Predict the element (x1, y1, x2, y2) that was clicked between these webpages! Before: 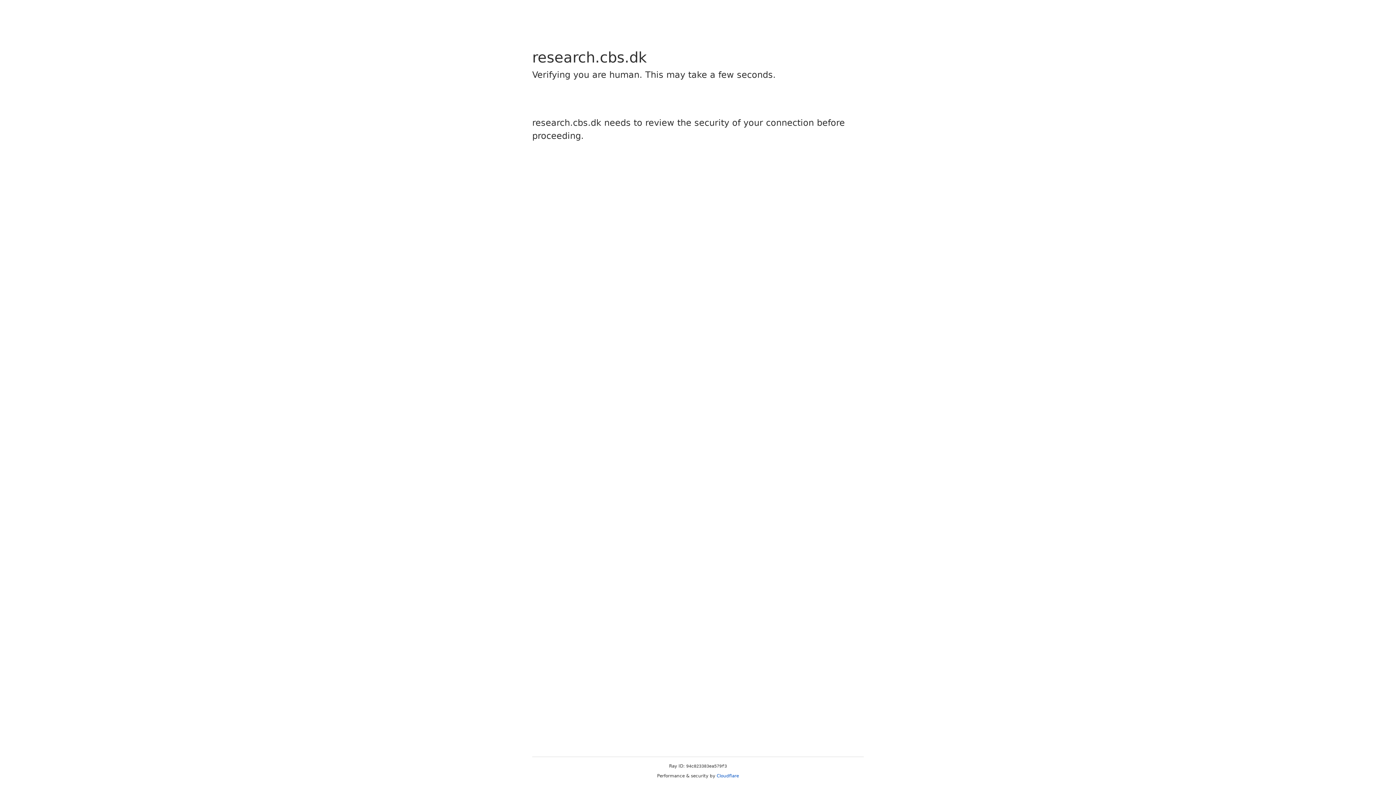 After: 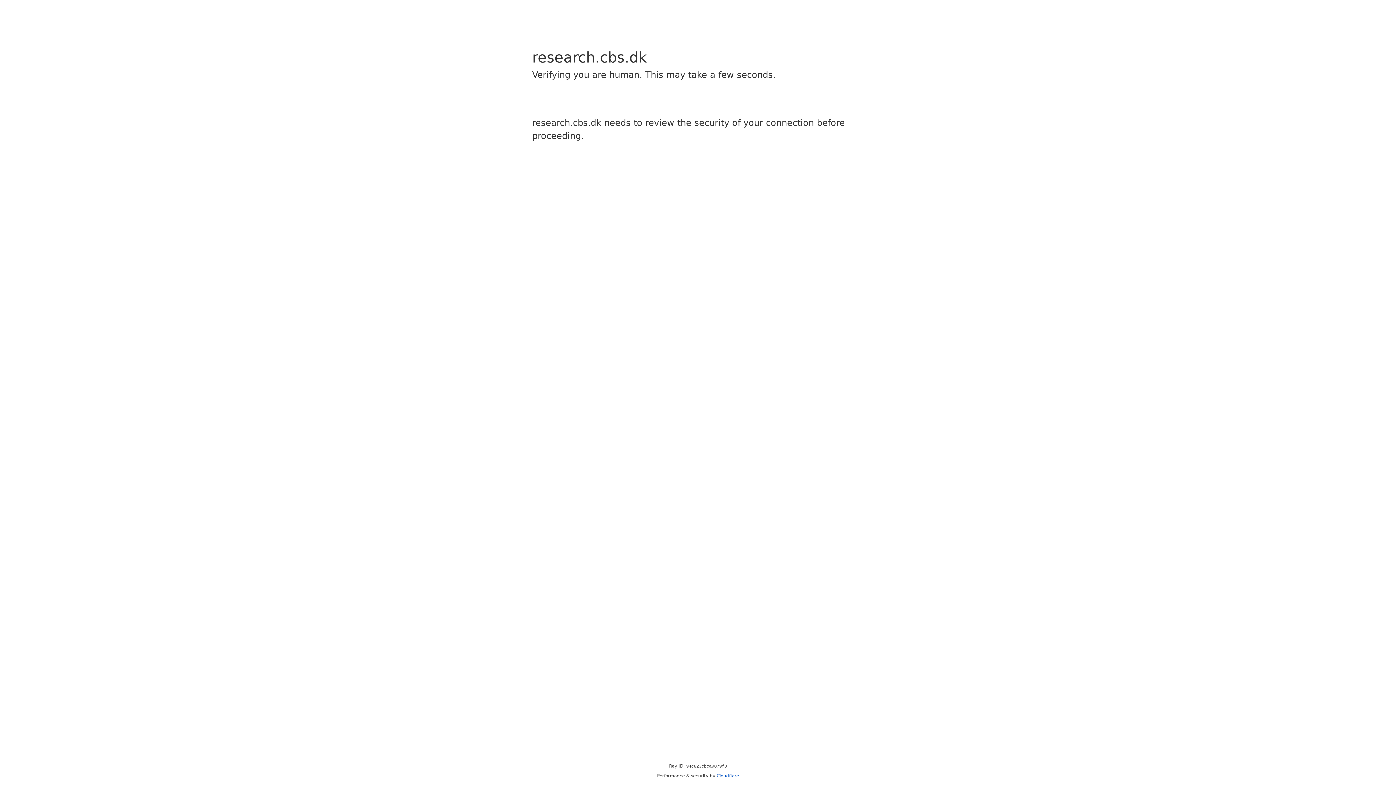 Action: bbox: (716, 773, 739, 778) label: Cloudflare